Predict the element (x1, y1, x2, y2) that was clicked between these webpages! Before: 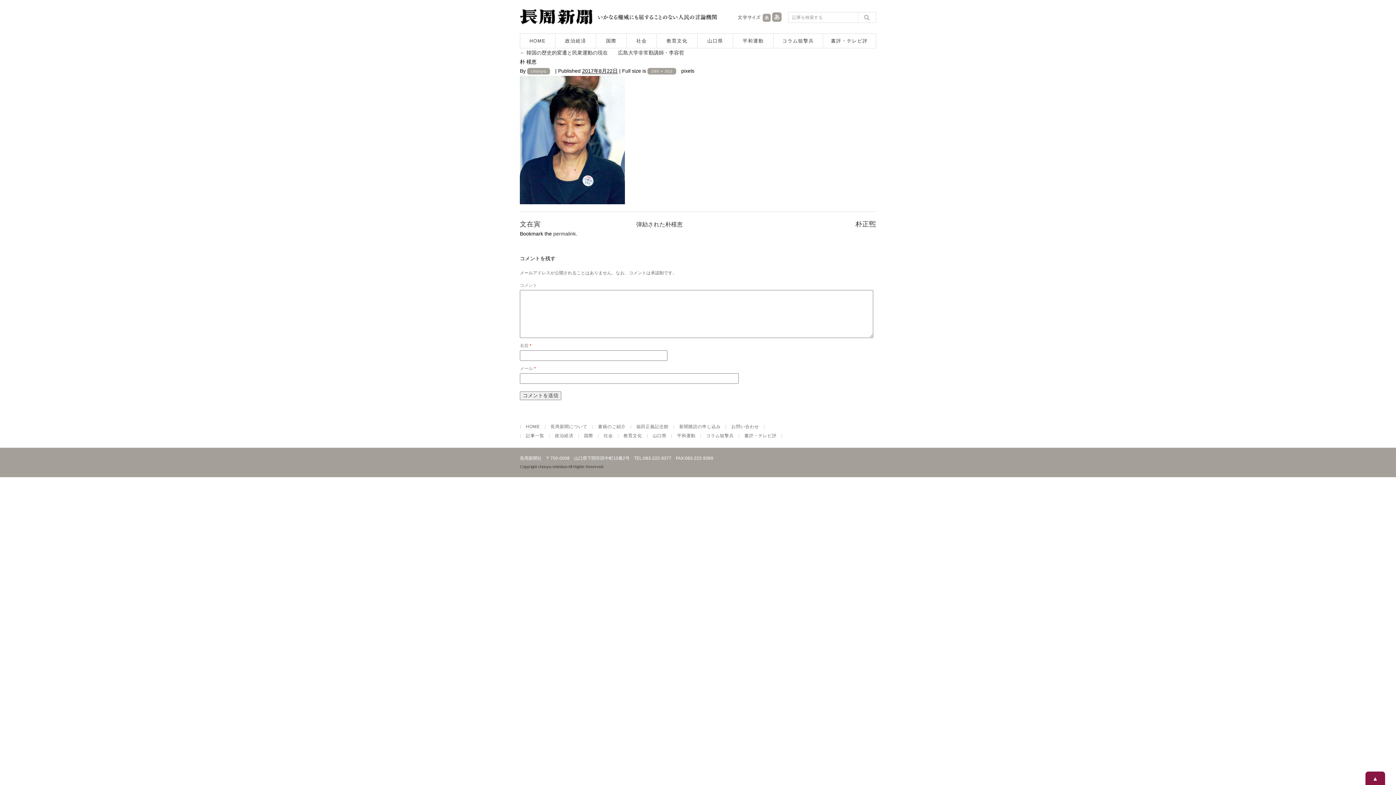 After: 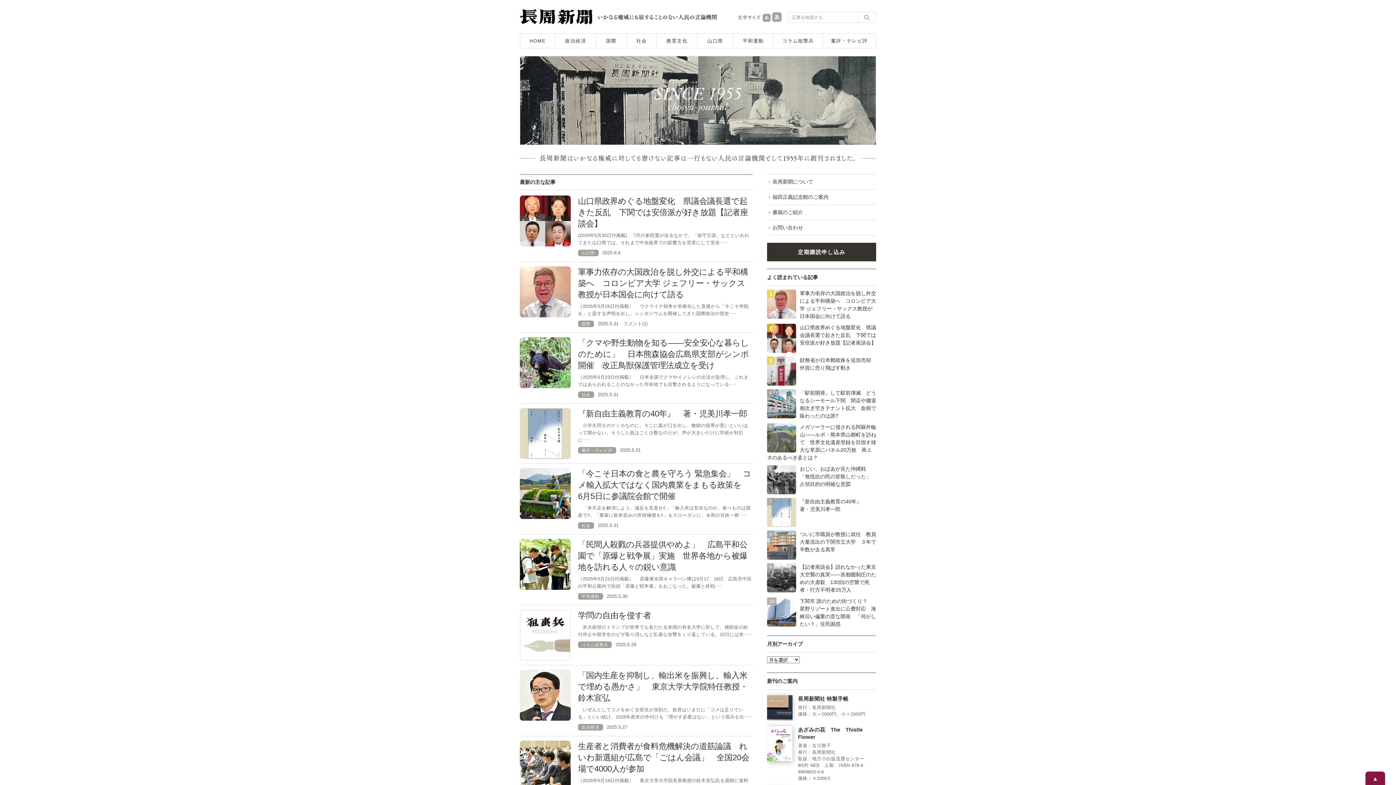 Action: bbox: (520, 16, 592, 22)